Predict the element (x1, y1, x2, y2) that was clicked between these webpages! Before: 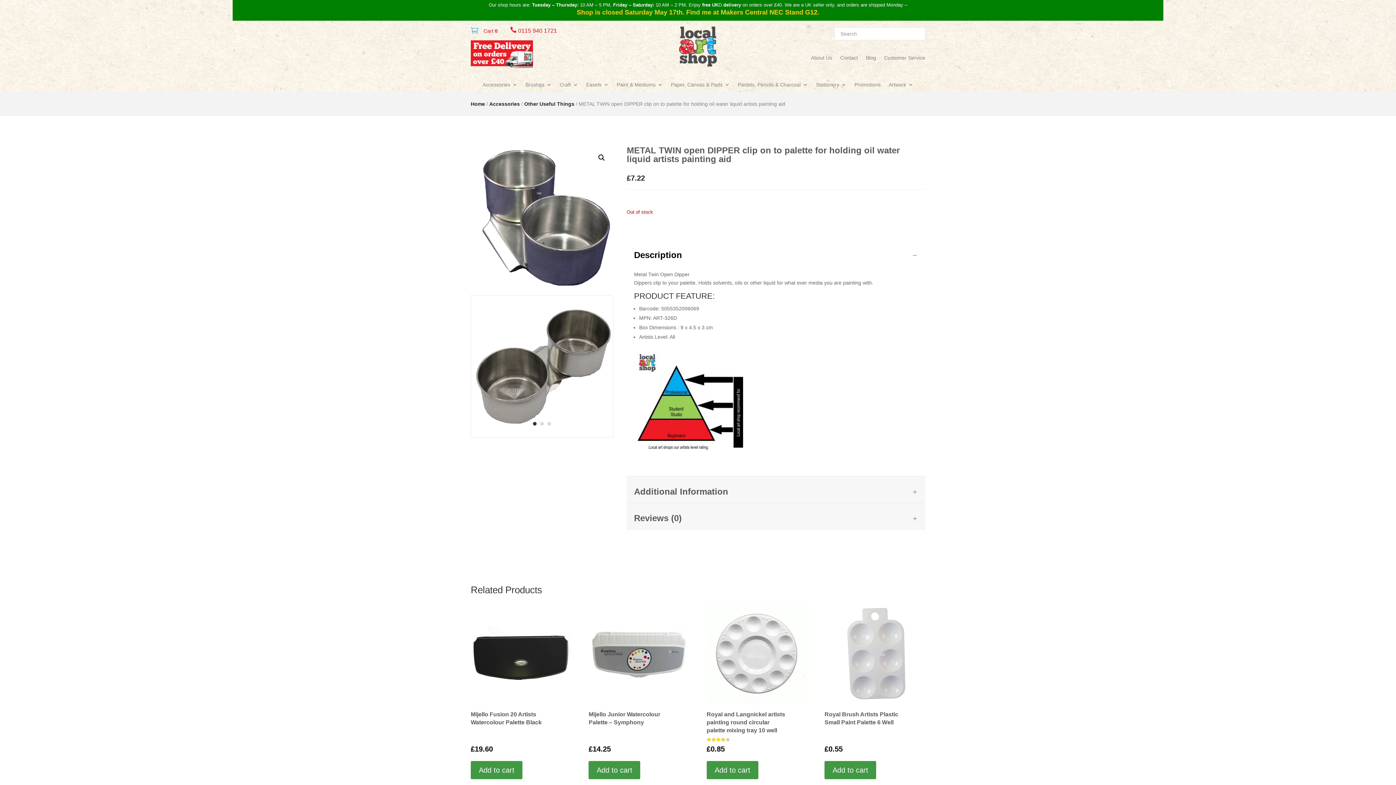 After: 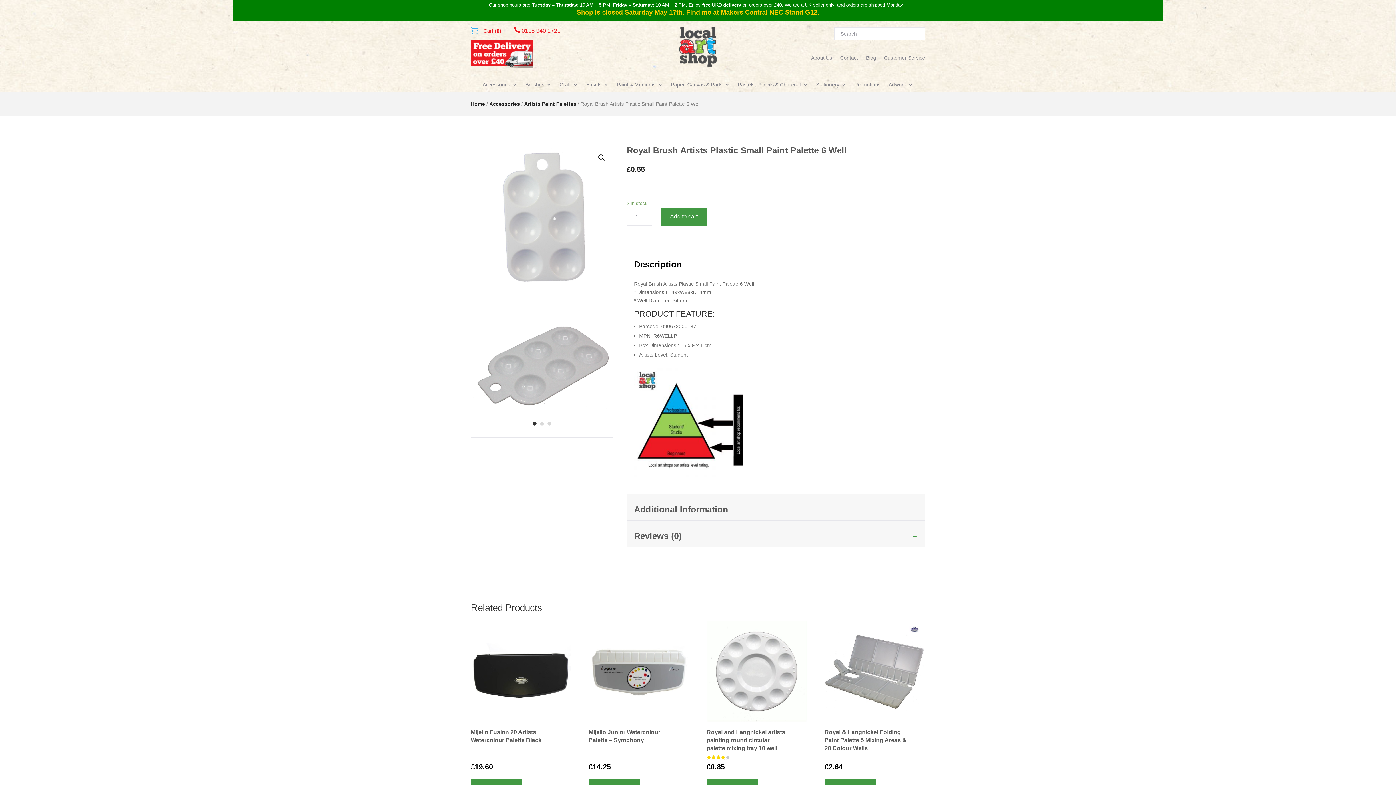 Action: bbox: (824, 603, 925, 754) label: Royal Brush Artists Plastic Small Paint Palette 6 Well
£0.55